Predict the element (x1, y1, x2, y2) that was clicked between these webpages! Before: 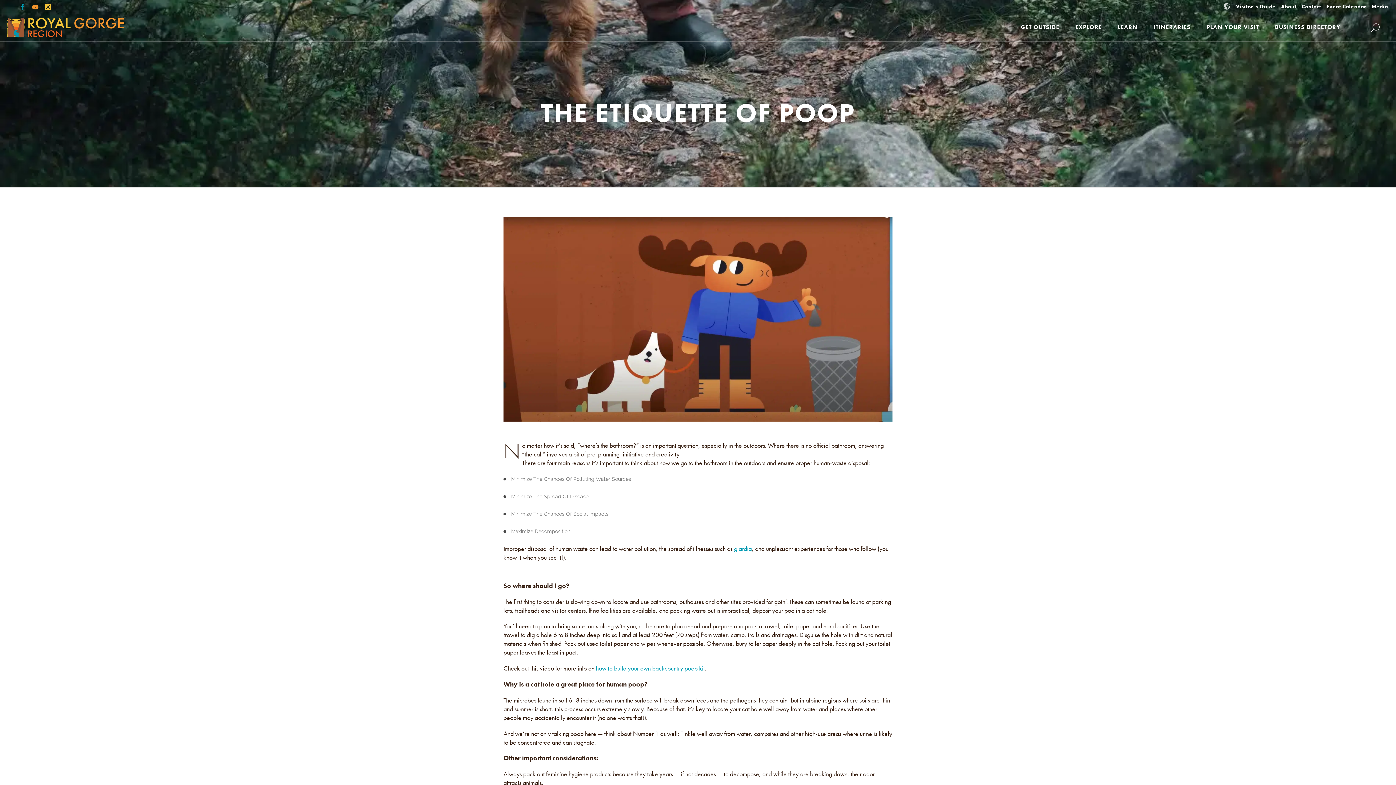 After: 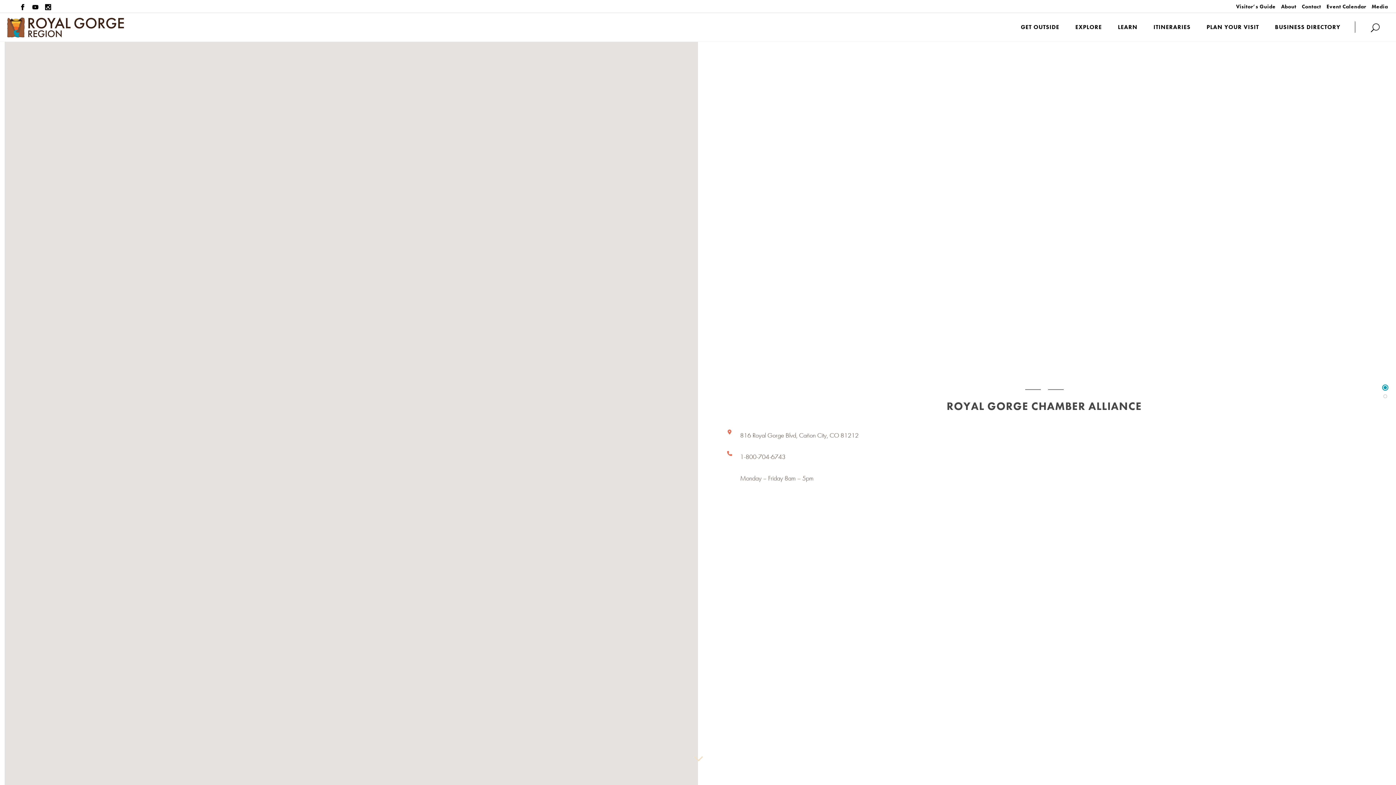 Action: bbox: (1296, 0, 1321, 13) label: Contact